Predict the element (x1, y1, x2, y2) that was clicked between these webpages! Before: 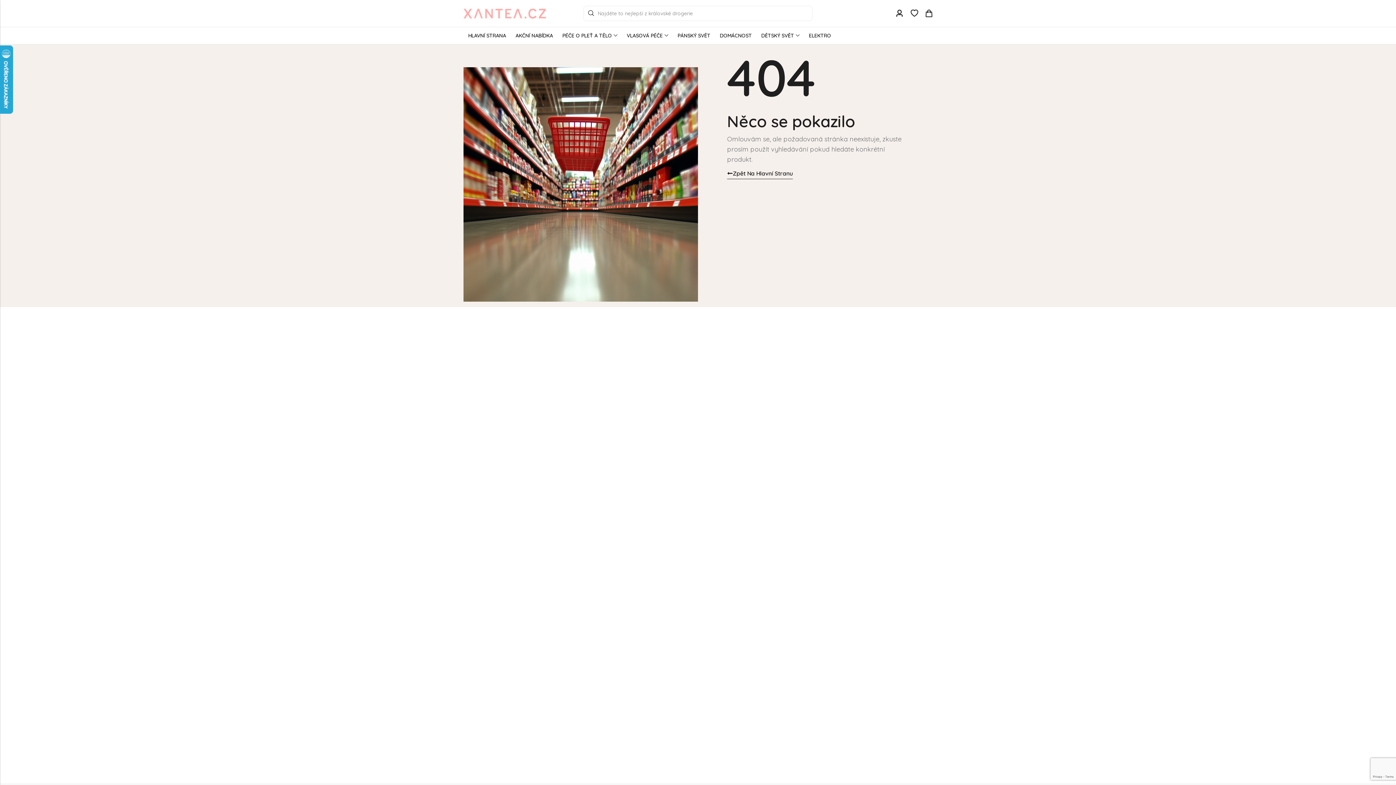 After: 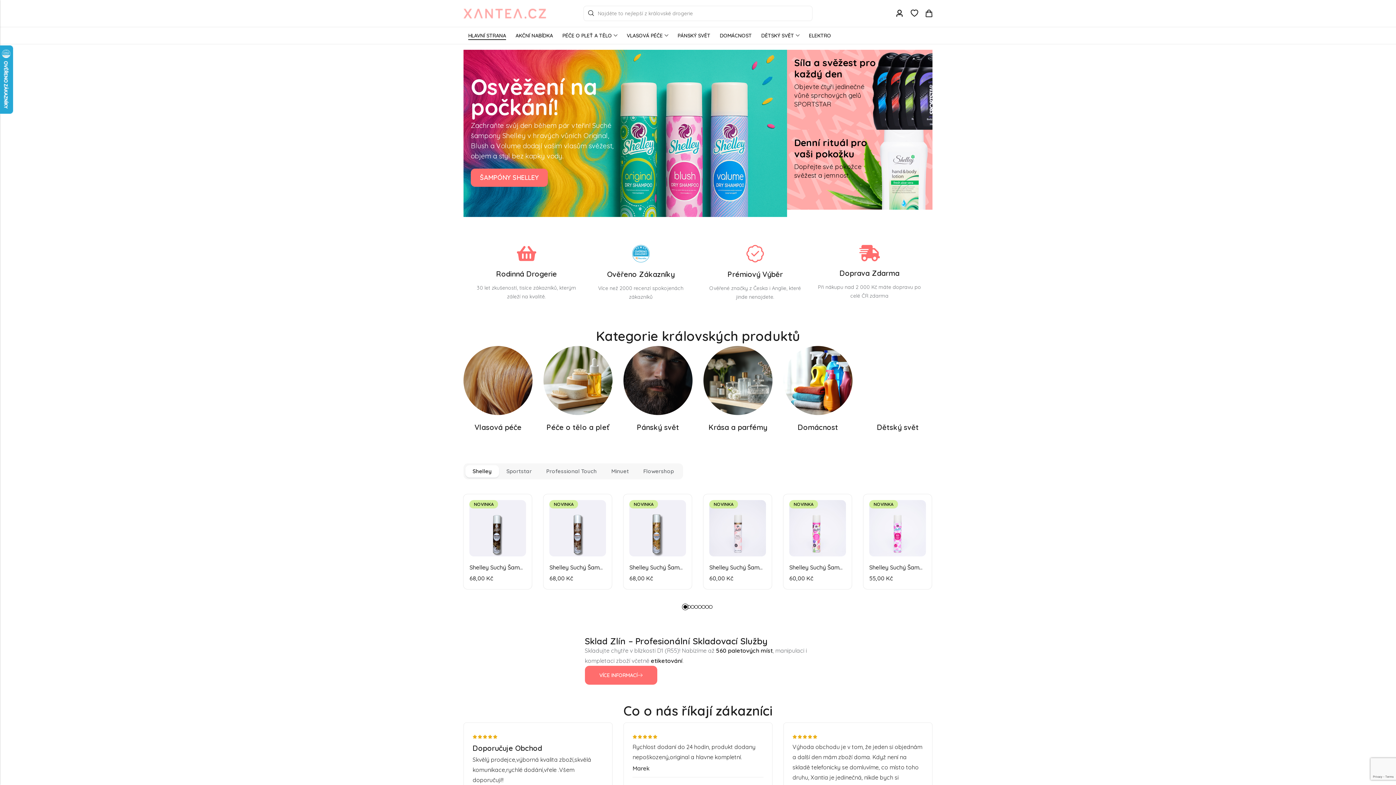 Action: bbox: (463, 2, 547, 24)